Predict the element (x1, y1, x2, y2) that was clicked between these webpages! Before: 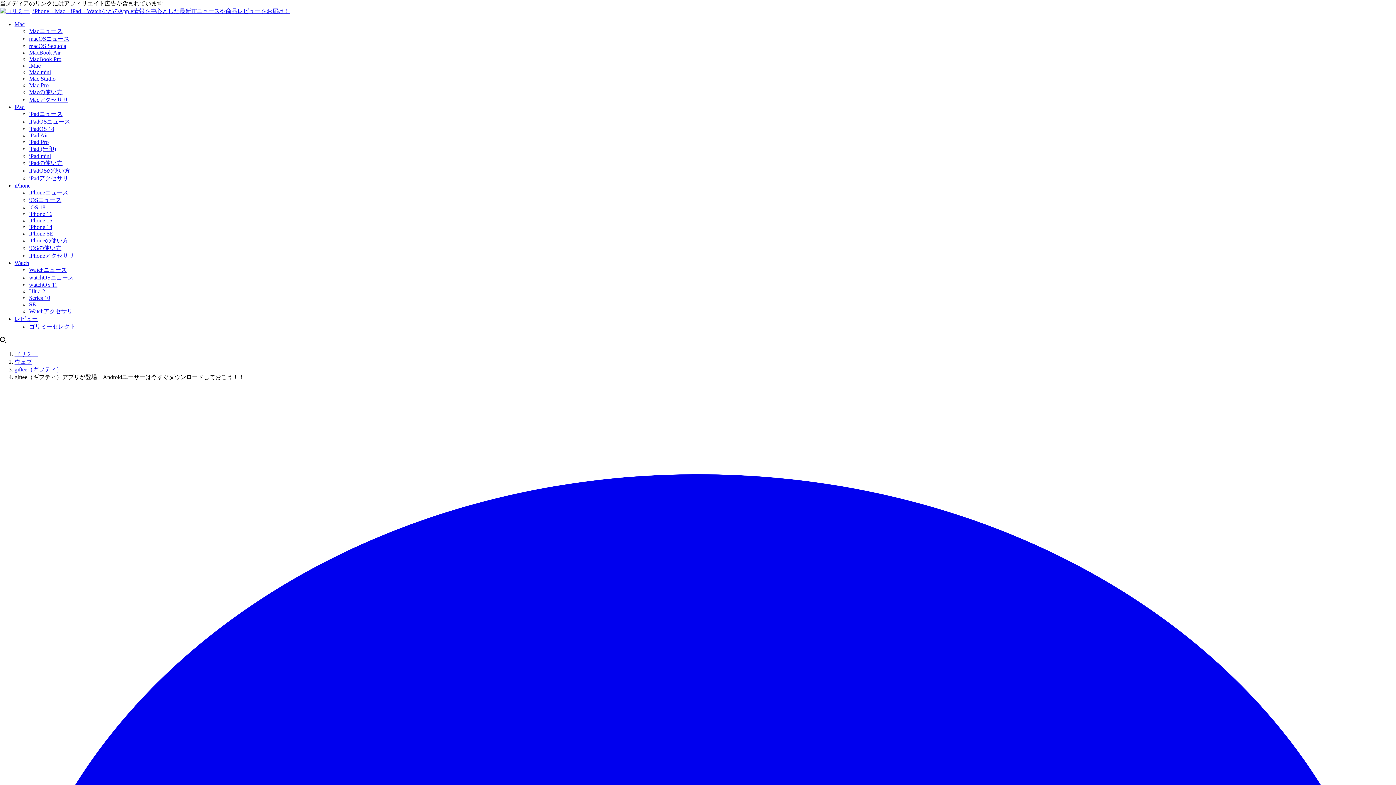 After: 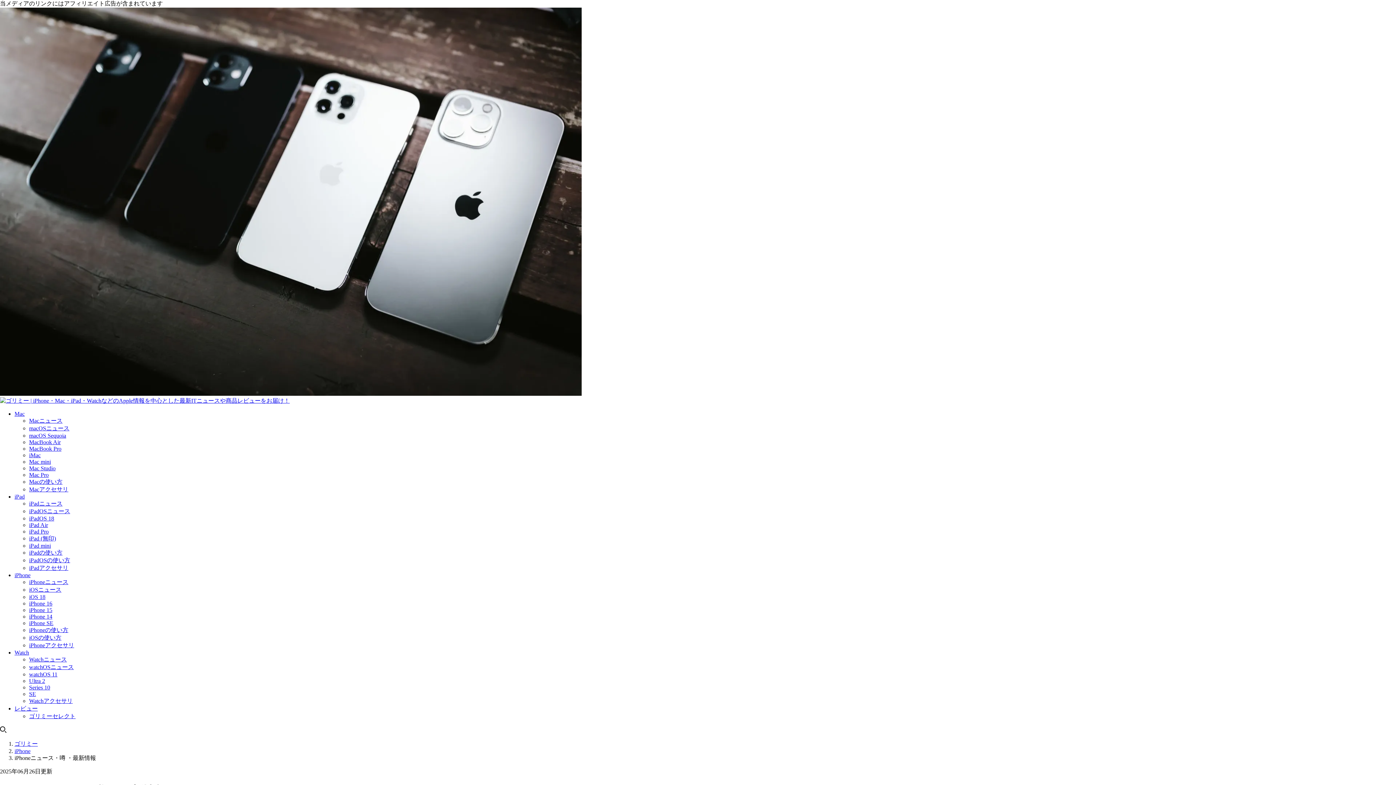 Action: label: iPhoneニュース bbox: (29, 189, 68, 195)